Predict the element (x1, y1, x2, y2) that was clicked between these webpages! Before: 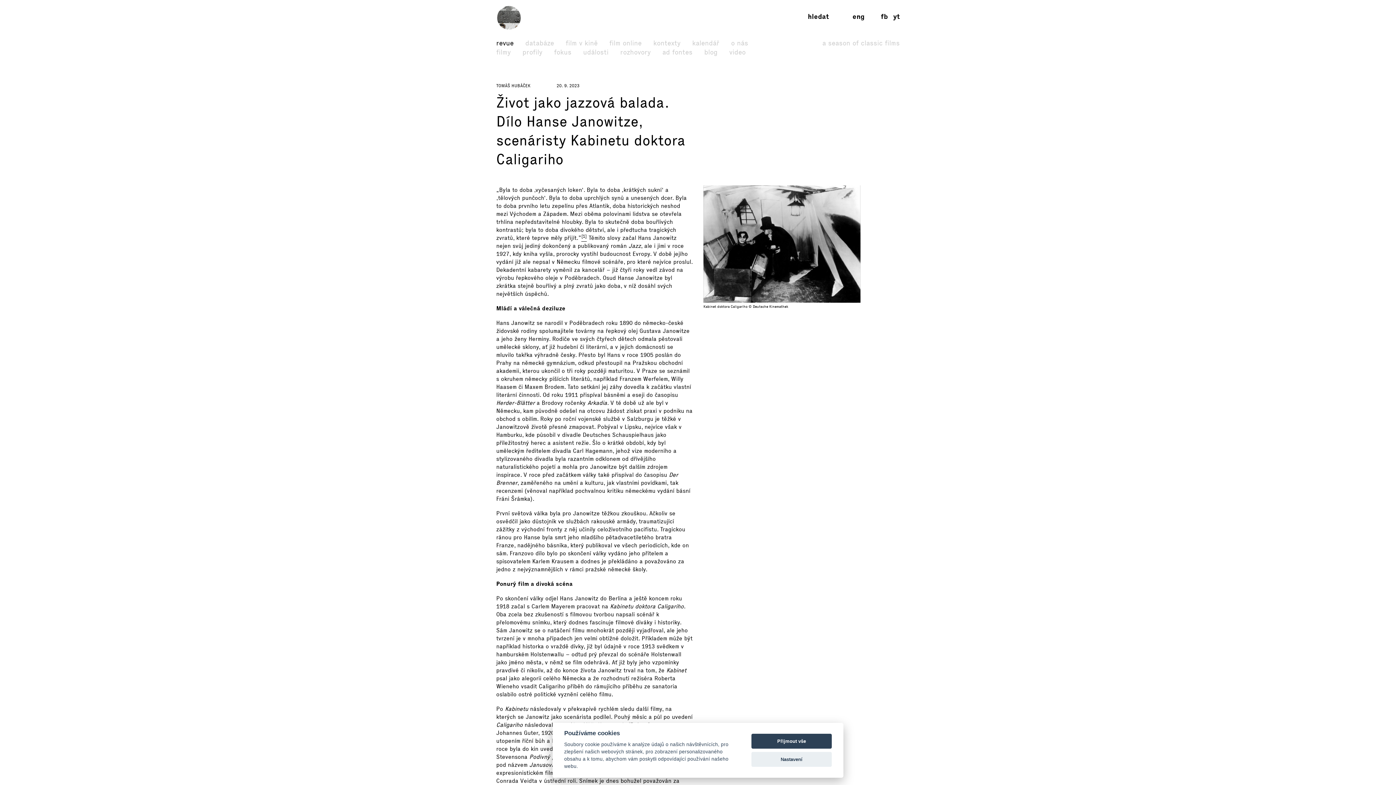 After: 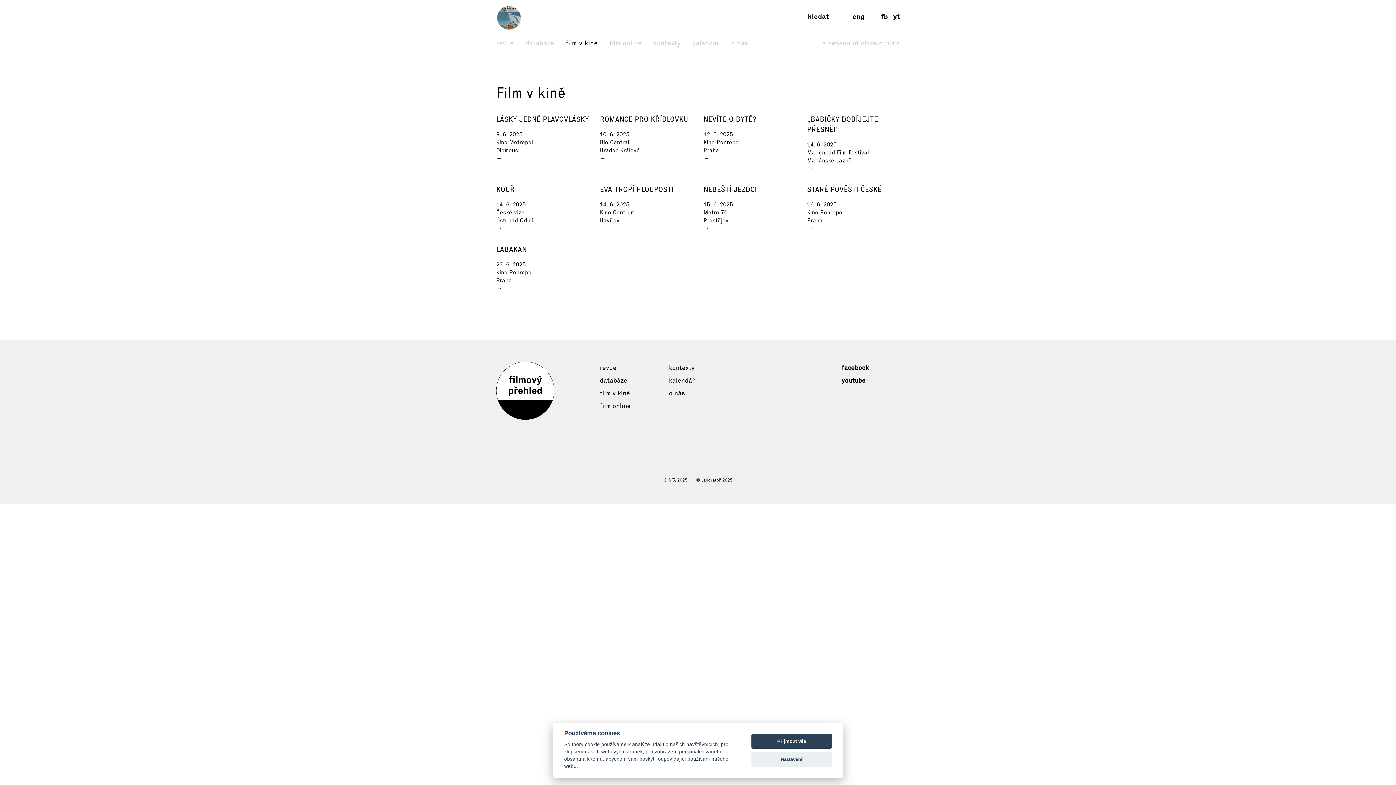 Action: label: film v kině bbox: (565, 38, 597, 48)